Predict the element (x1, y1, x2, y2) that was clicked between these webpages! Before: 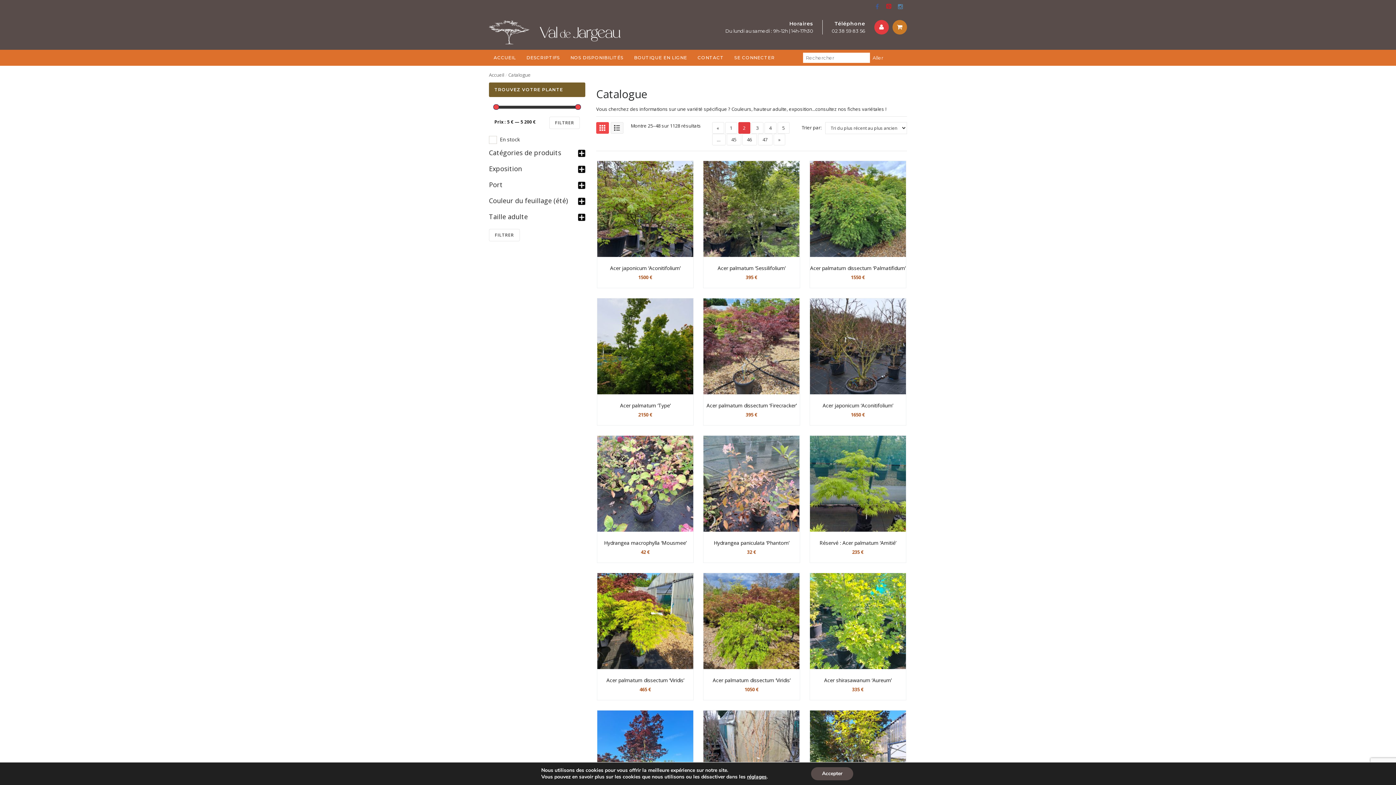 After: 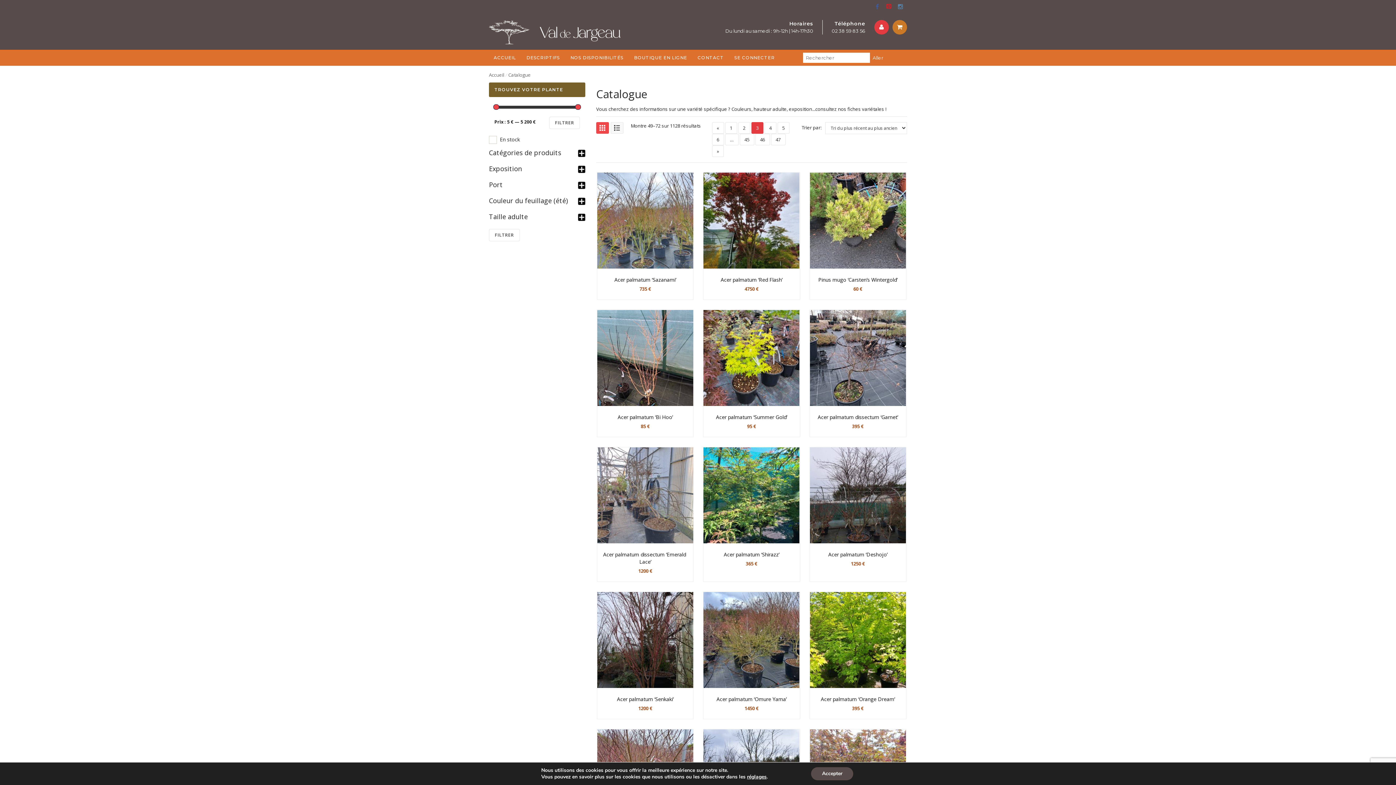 Action: bbox: (773, 133, 785, 145) label: »